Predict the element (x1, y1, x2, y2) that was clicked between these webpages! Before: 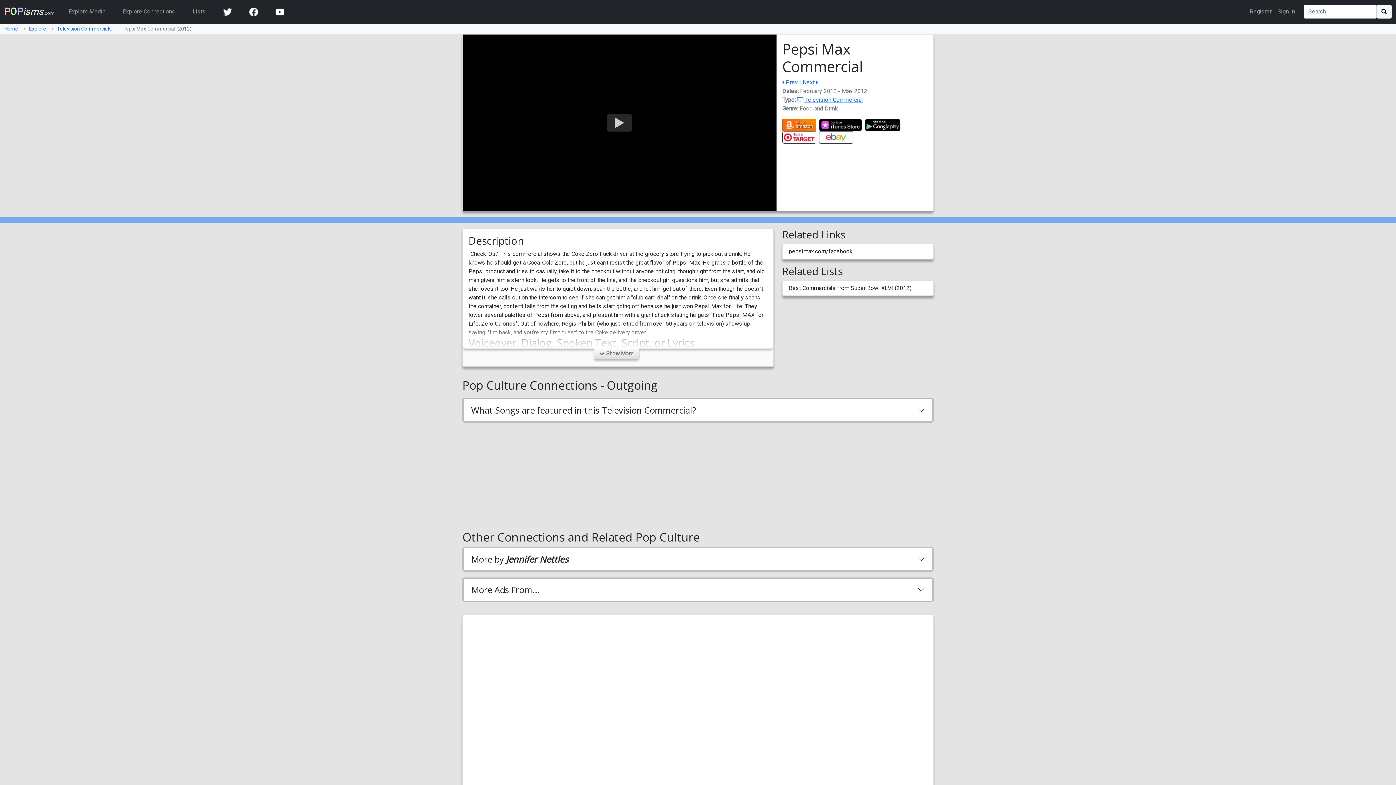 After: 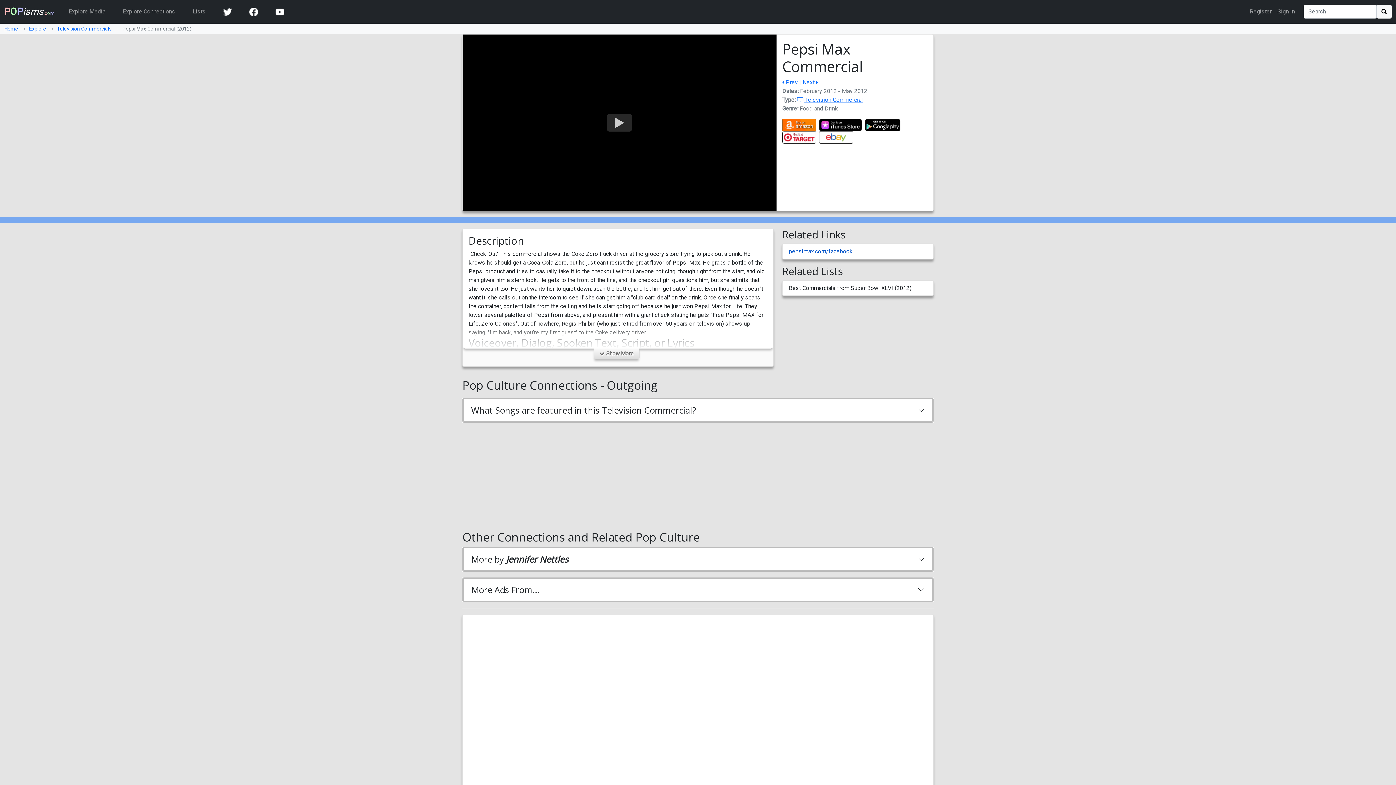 Action: bbox: (782, 244, 933, 259) label: pepsimax.com/facebook